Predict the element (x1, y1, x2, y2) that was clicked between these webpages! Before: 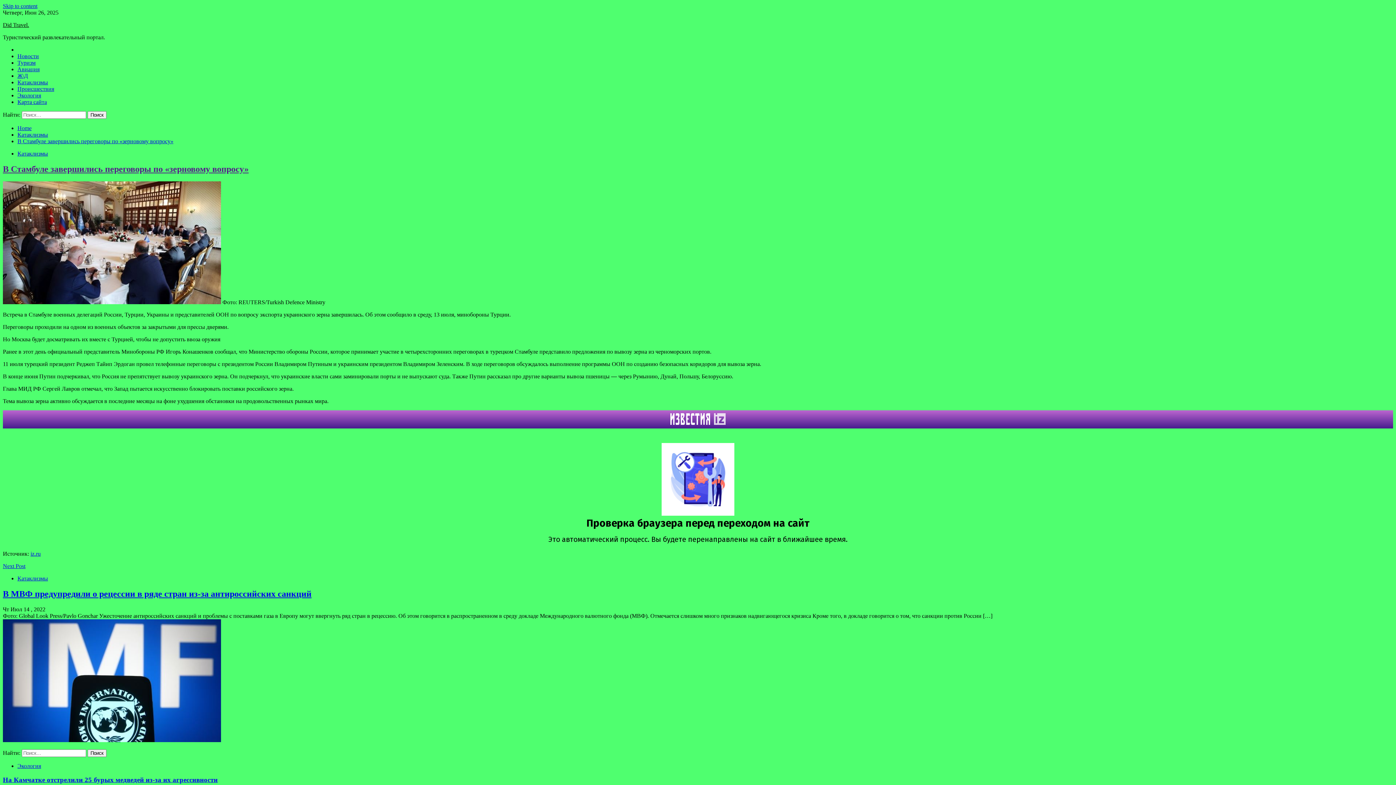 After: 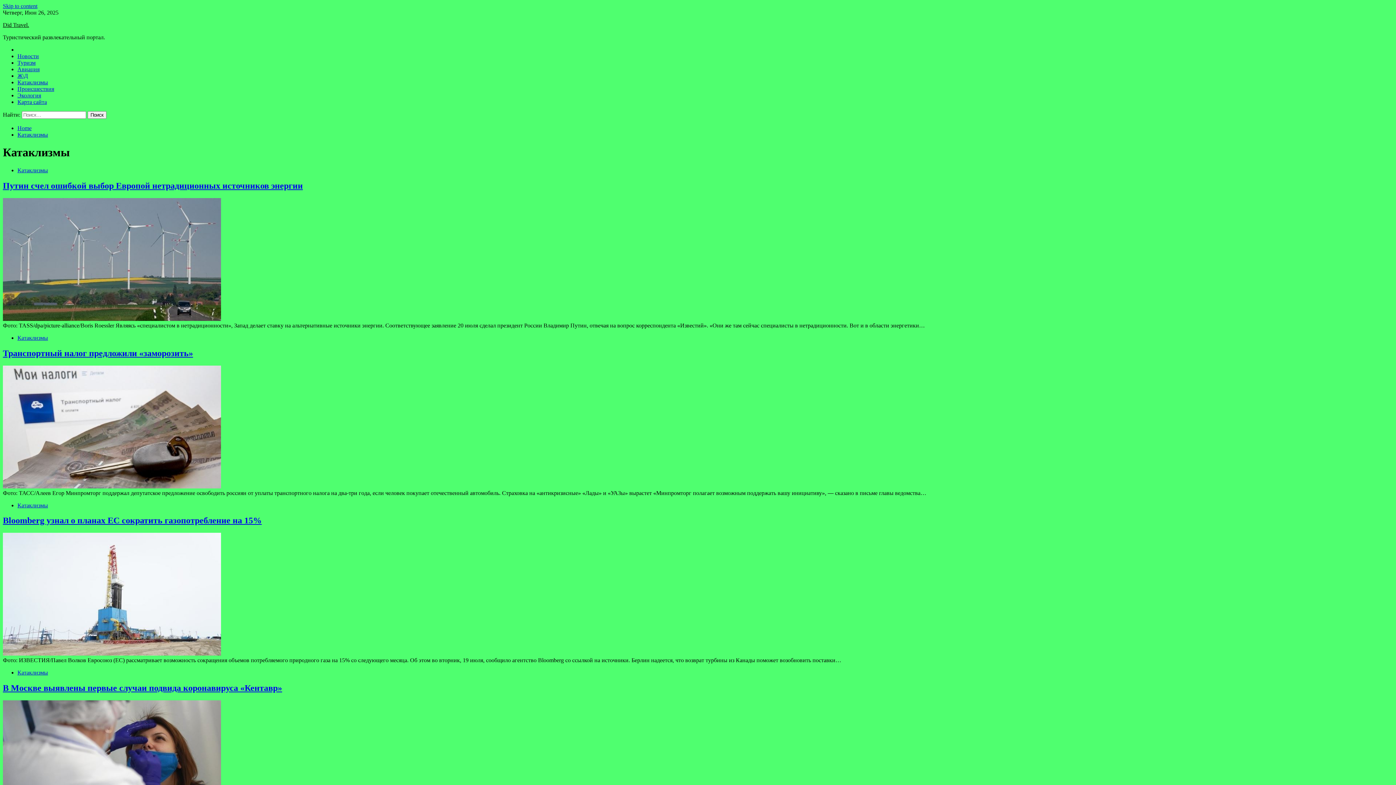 Action: label: Катаклизмы bbox: (17, 79, 48, 85)